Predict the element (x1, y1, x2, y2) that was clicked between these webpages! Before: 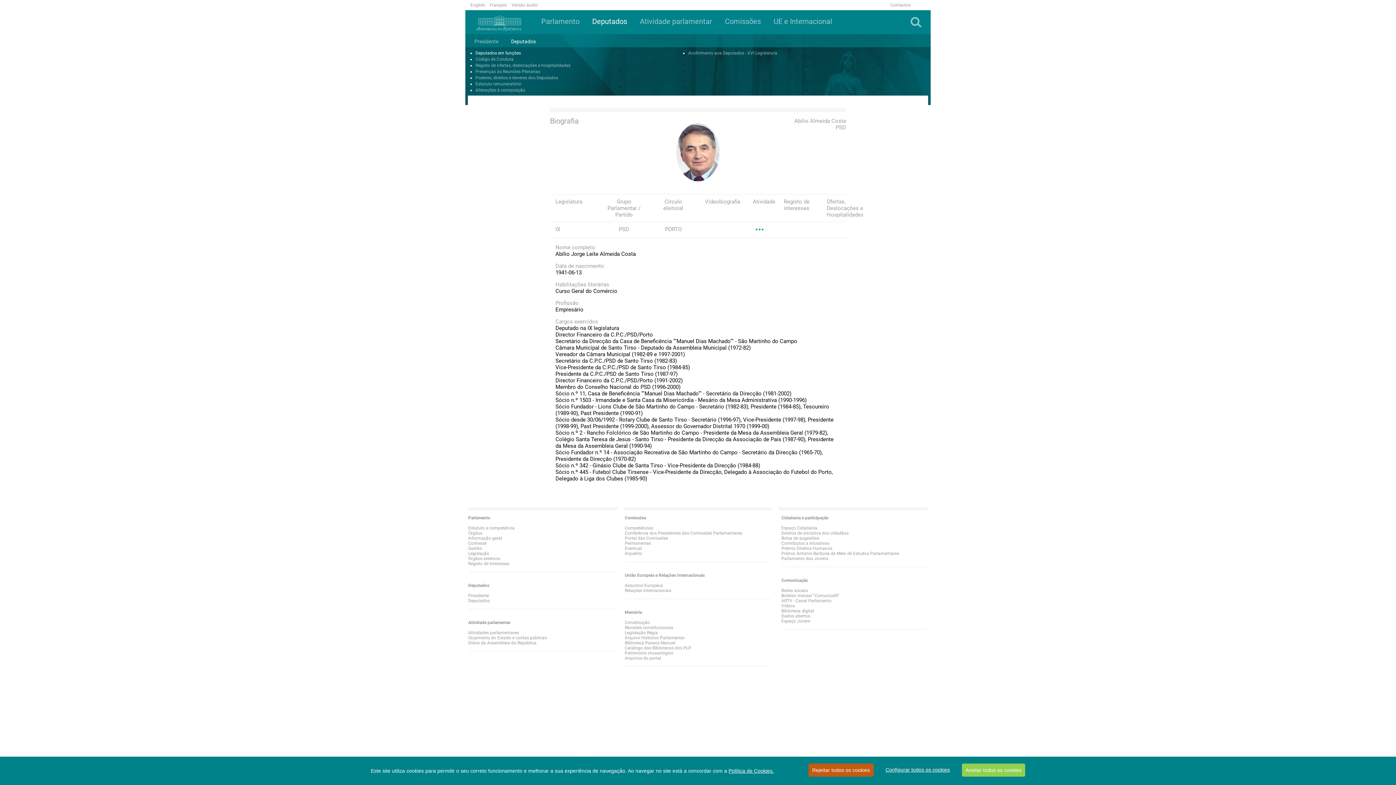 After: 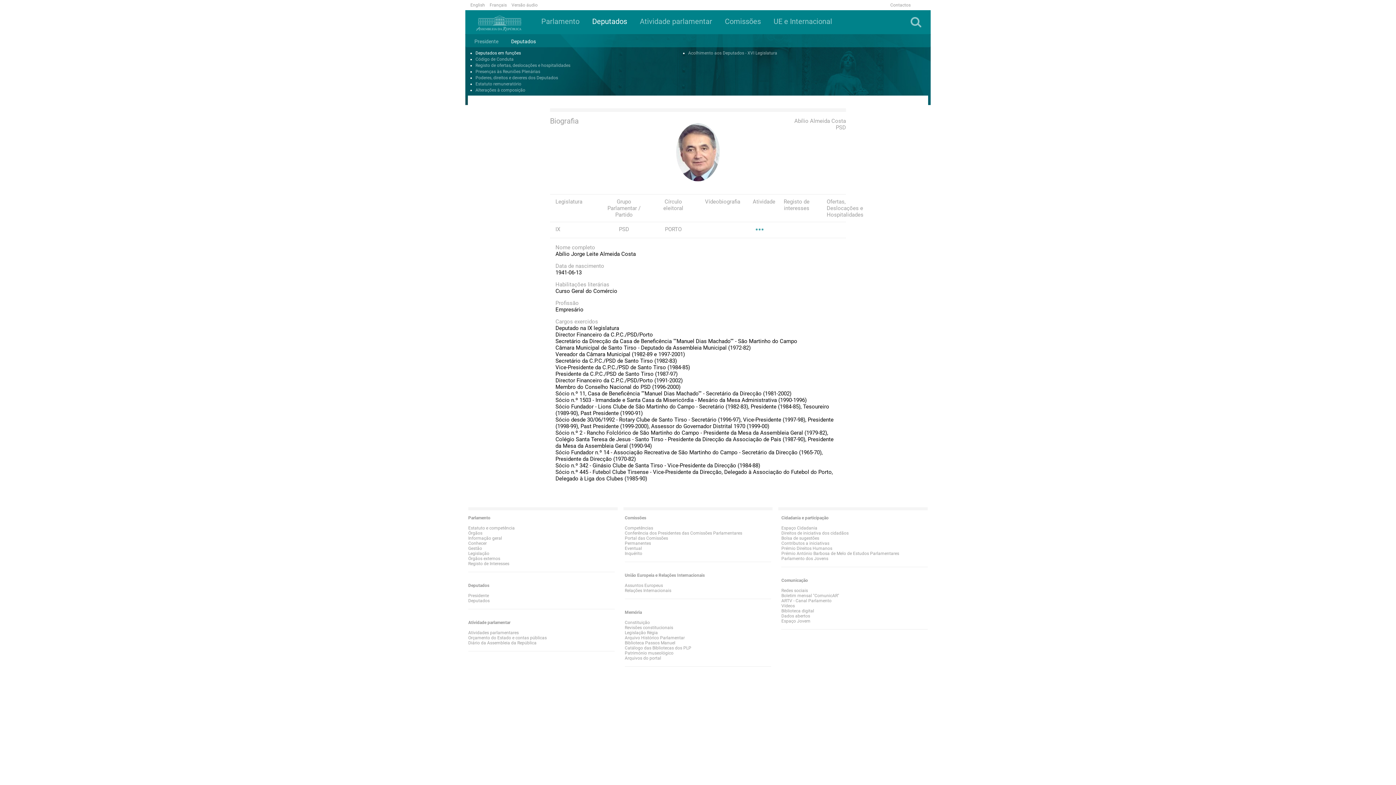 Action: bbox: (808, 764, 873, 777) label: Rejeitar todos os cookies